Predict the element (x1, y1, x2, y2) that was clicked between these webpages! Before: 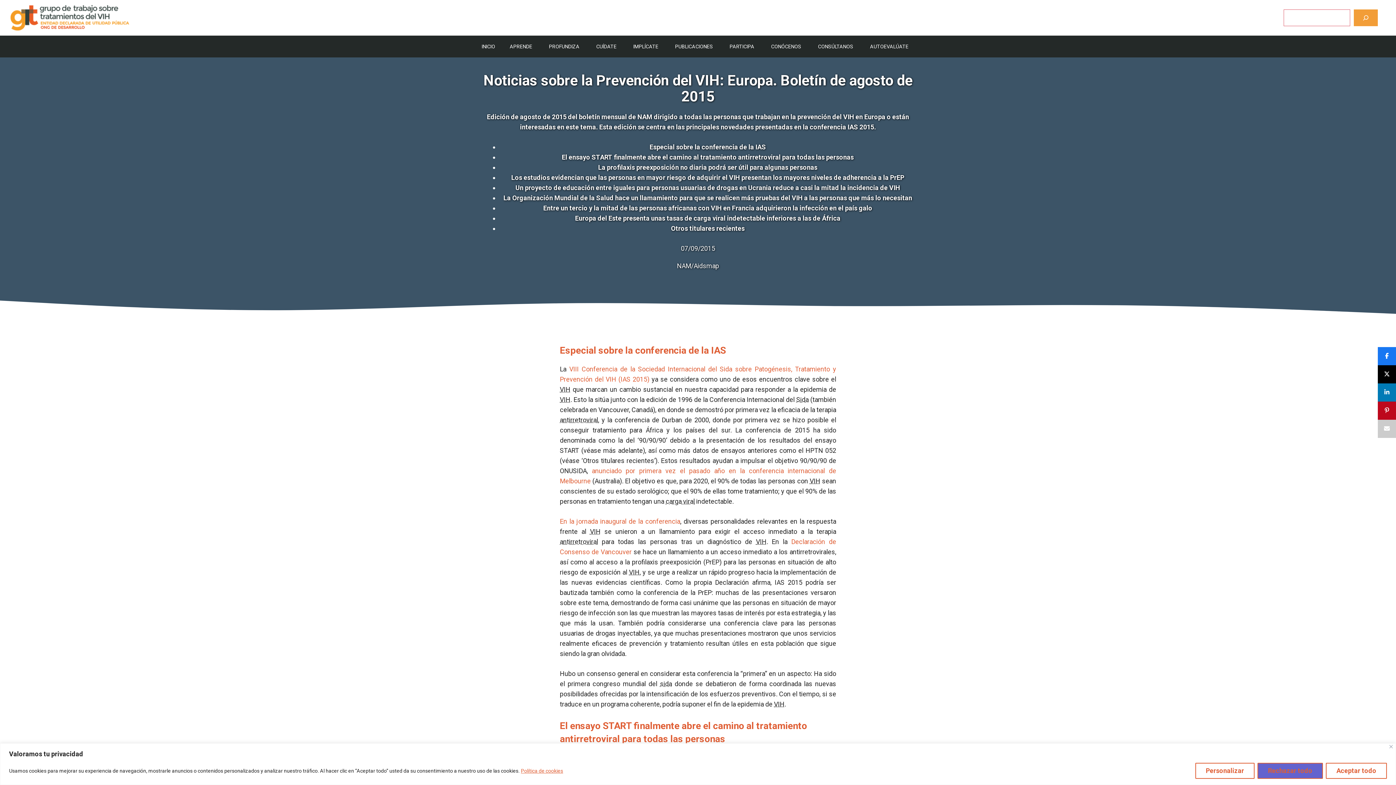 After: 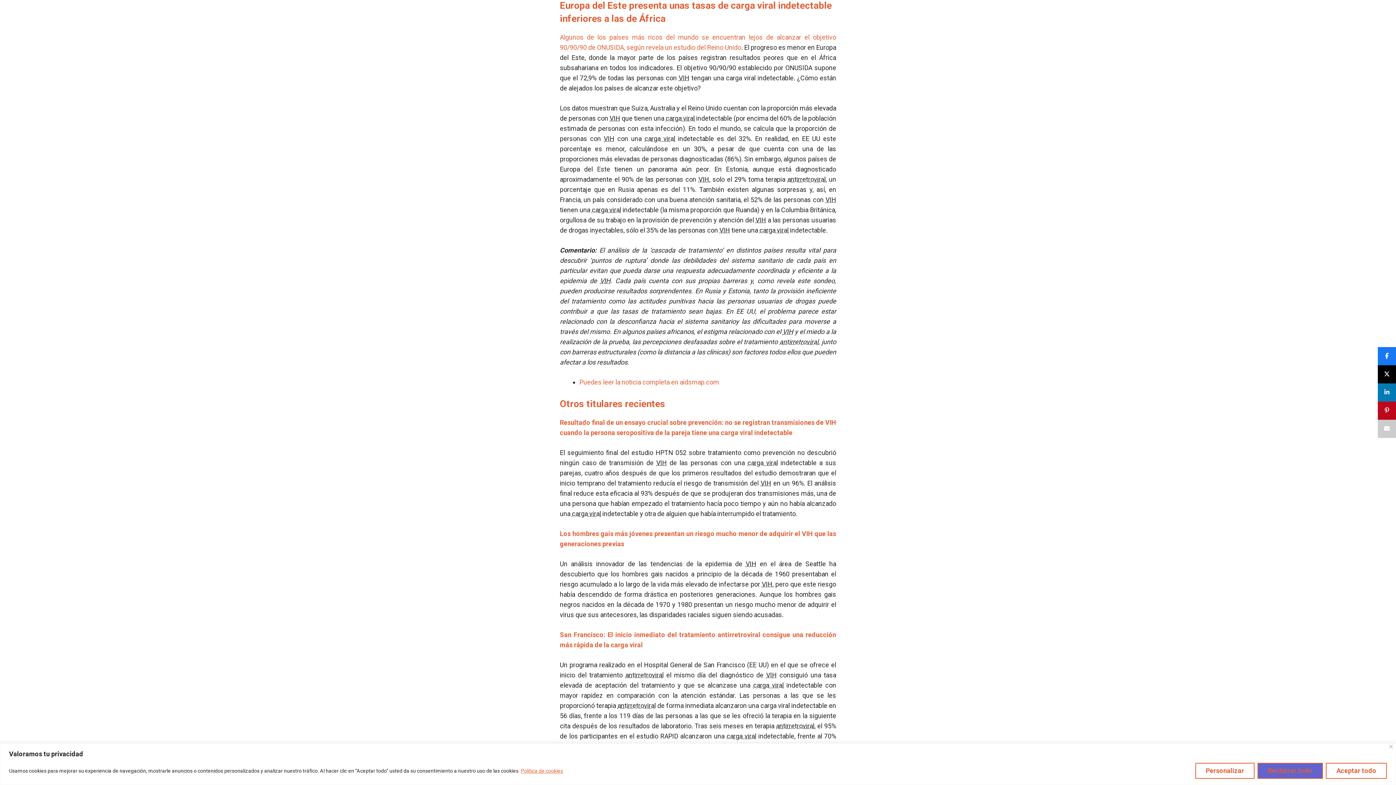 Action: bbox: (575, 214, 840, 222) label: Europa del Este presenta unas tasas de carga viral indetectable inferiores a las de África